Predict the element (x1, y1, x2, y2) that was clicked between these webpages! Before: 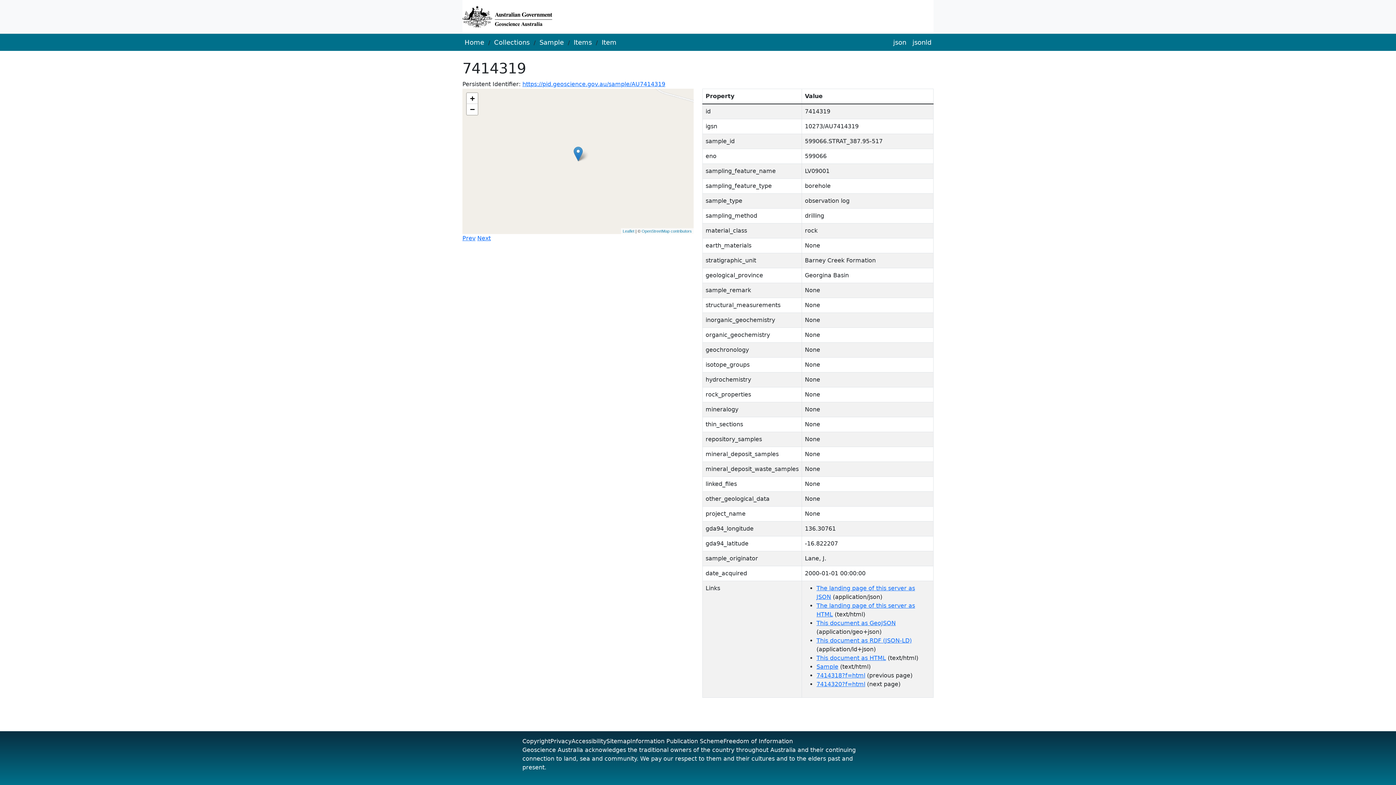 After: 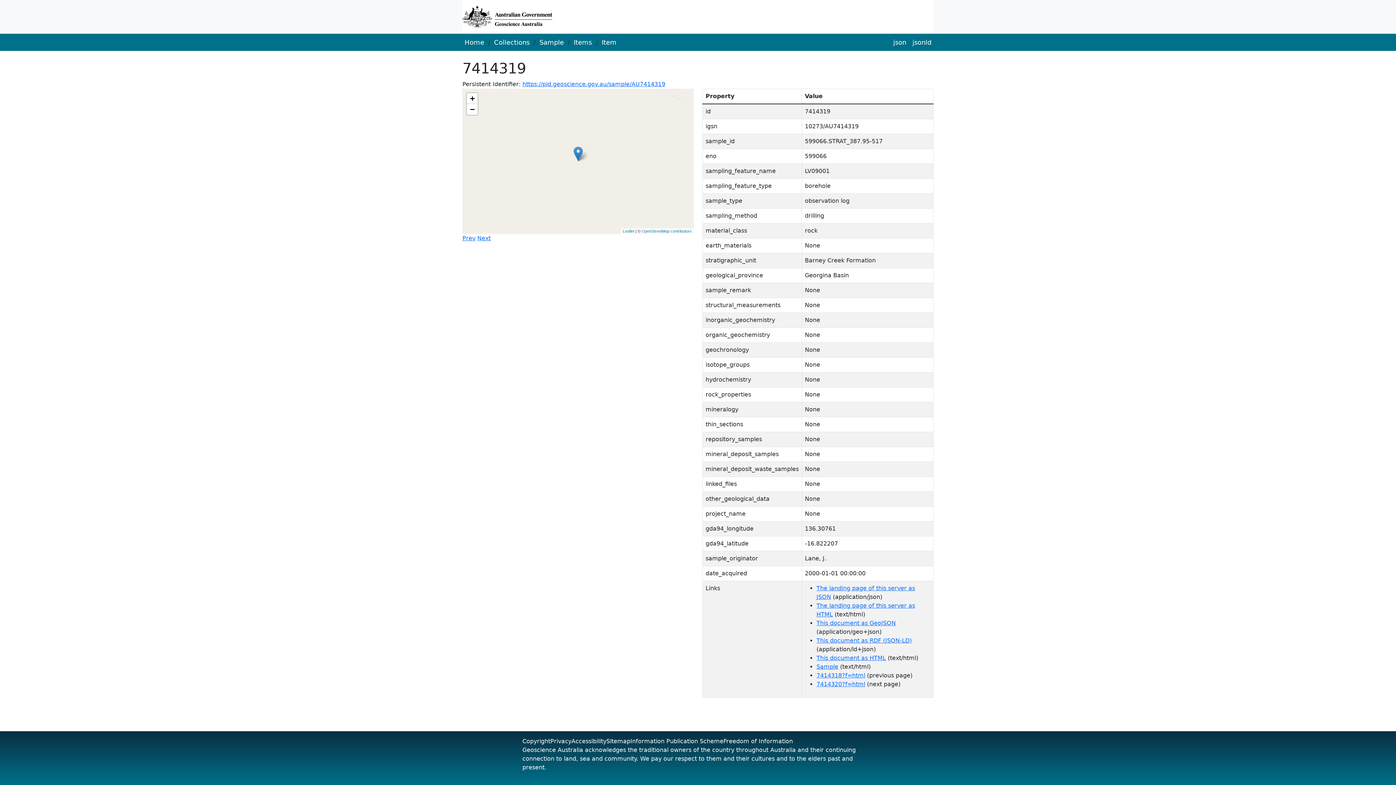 Action: bbox: (522, 80, 665, 87) label: https://pid.geoscience.gov.au/sample/AU7414319